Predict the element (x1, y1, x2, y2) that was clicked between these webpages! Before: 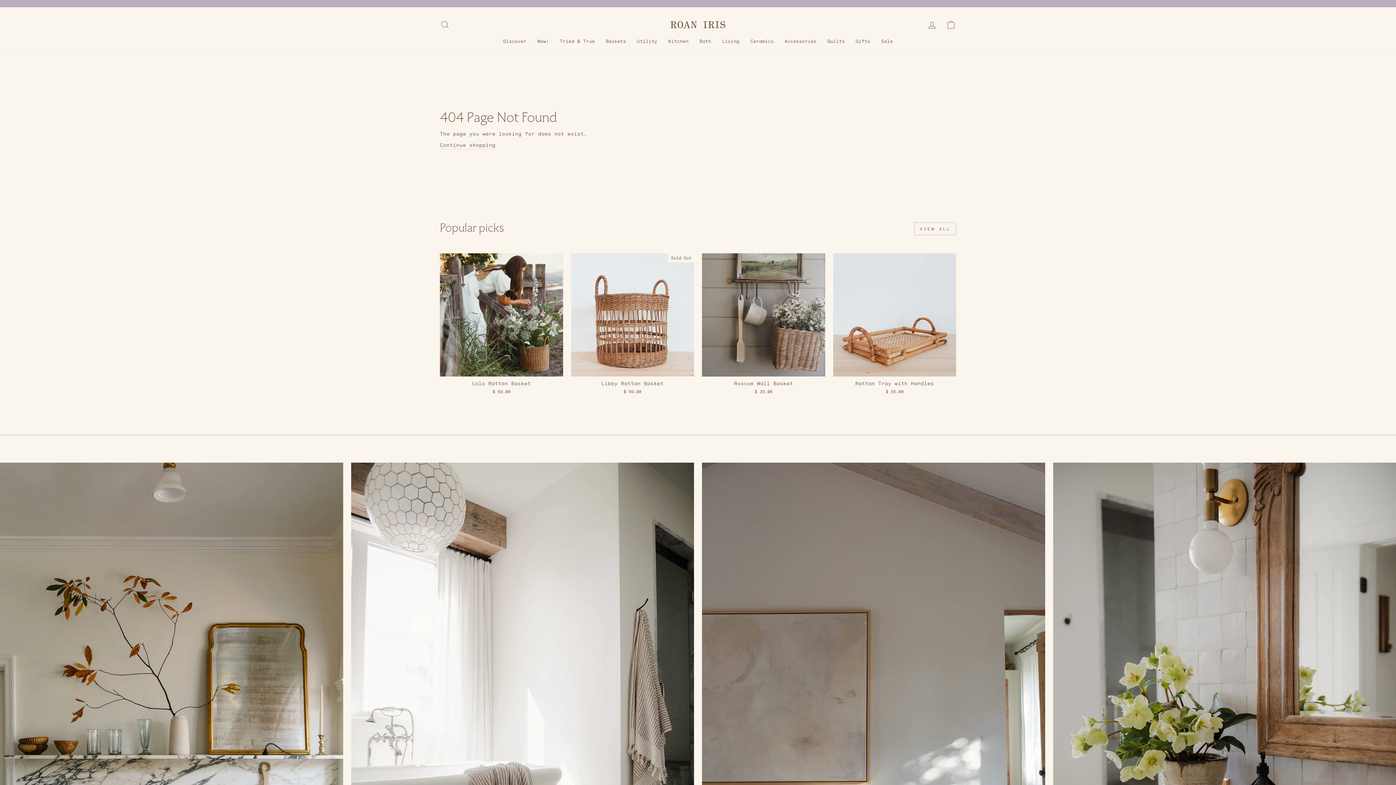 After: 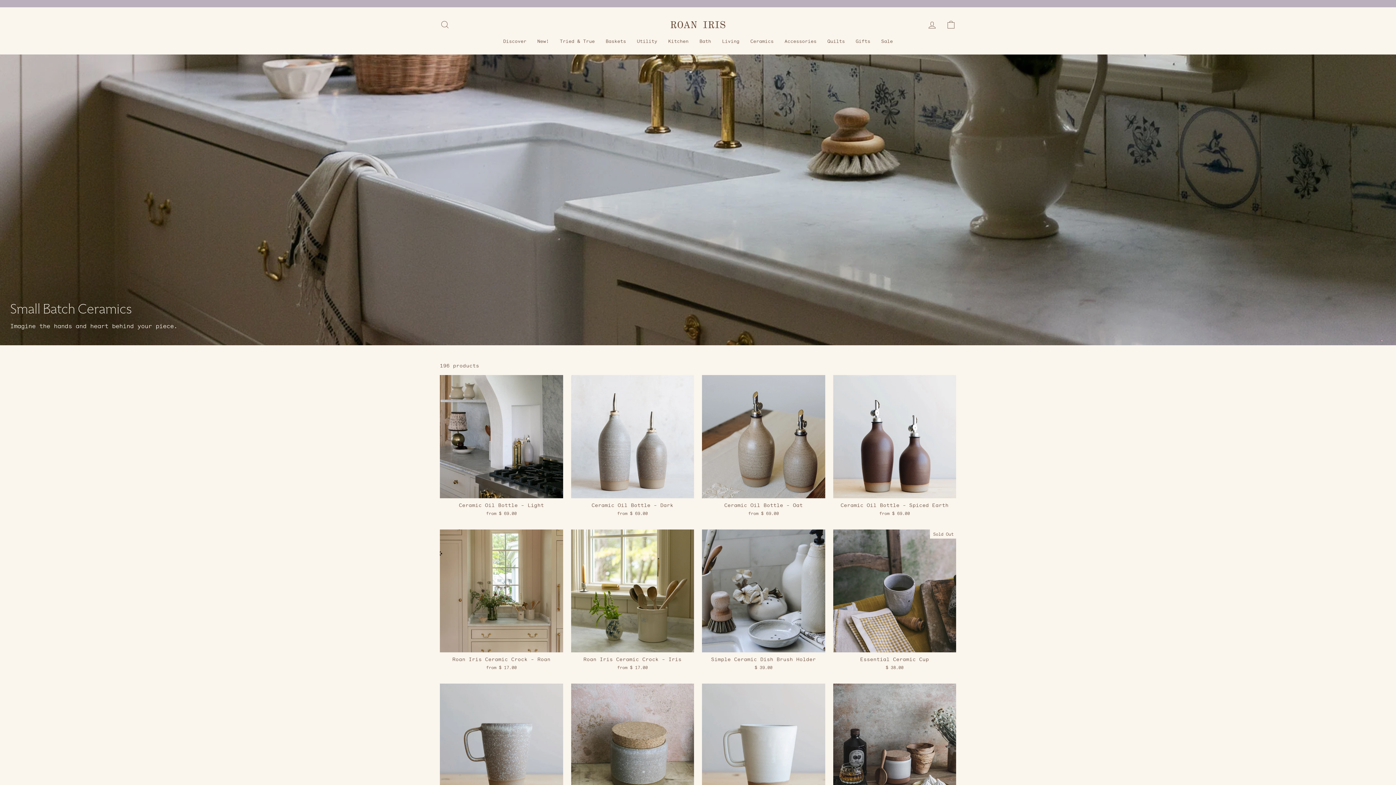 Action: label: Ceramics bbox: (745, 34, 779, 47)